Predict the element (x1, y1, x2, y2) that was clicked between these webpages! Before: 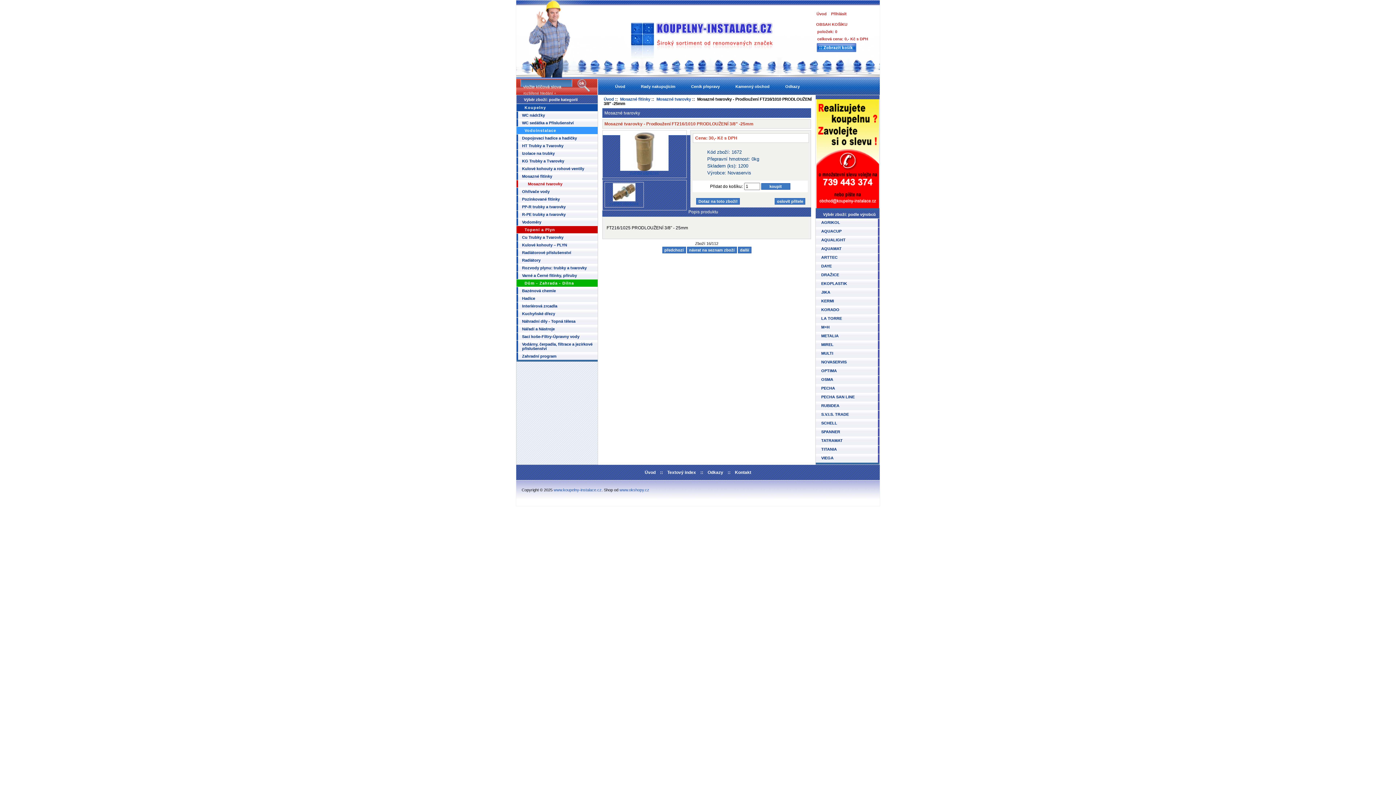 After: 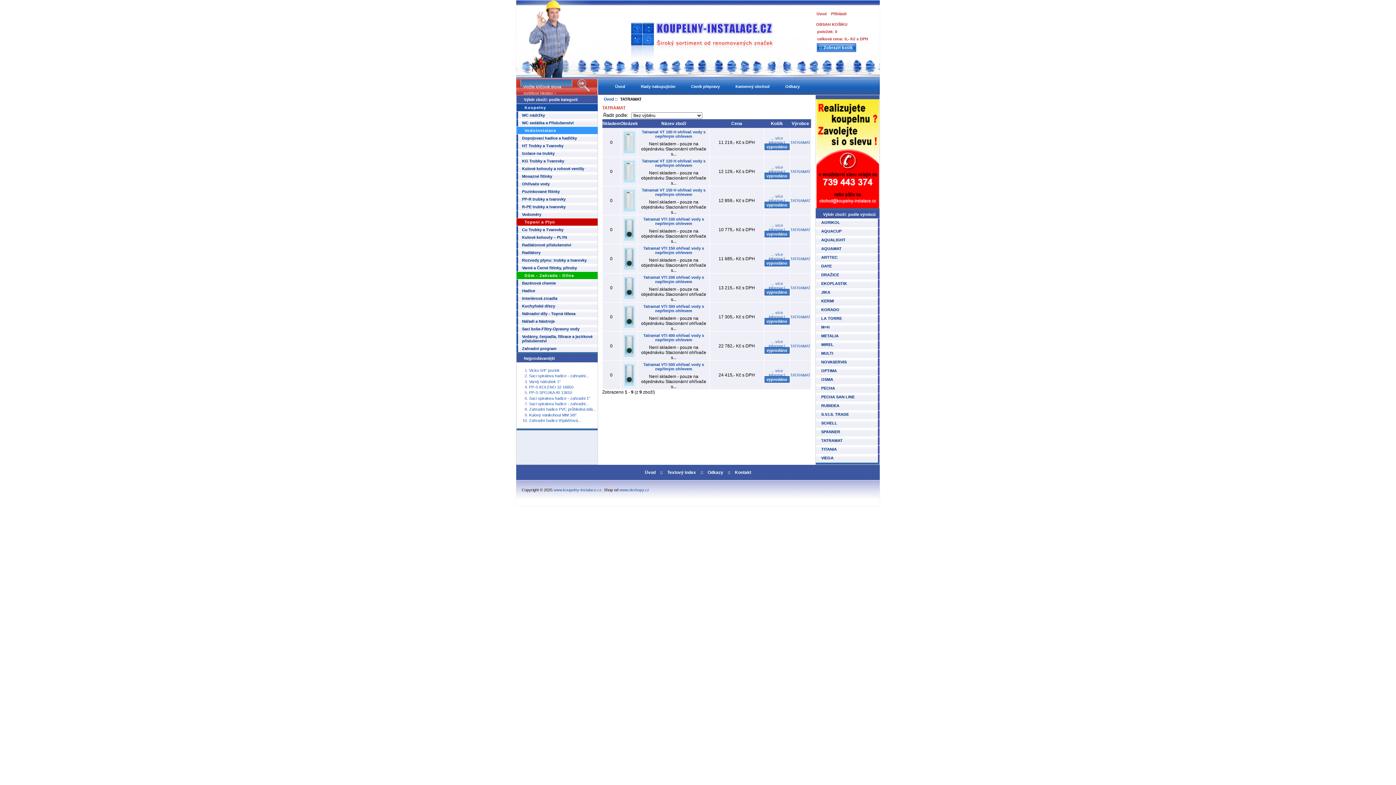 Action: bbox: (816, 436, 879, 445) label: TATRAMAT